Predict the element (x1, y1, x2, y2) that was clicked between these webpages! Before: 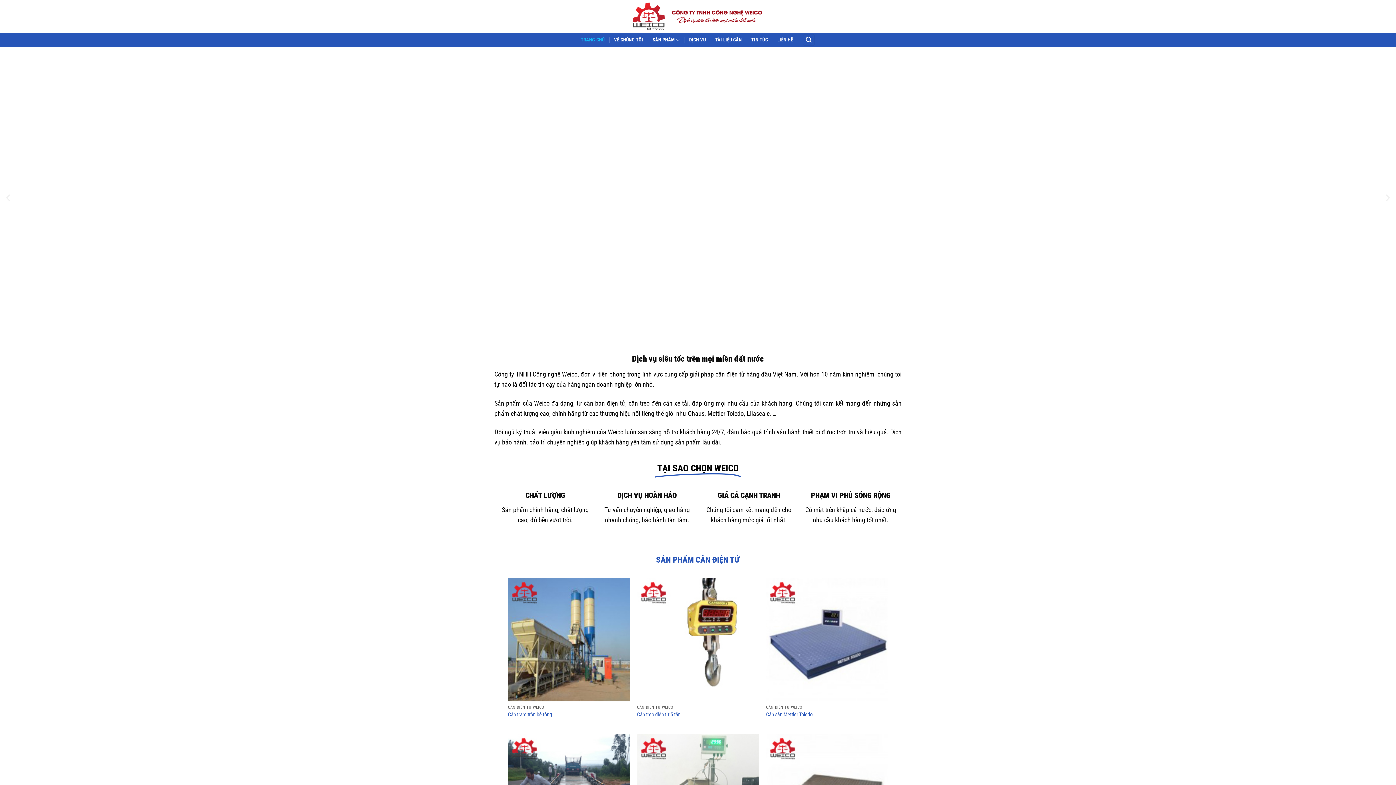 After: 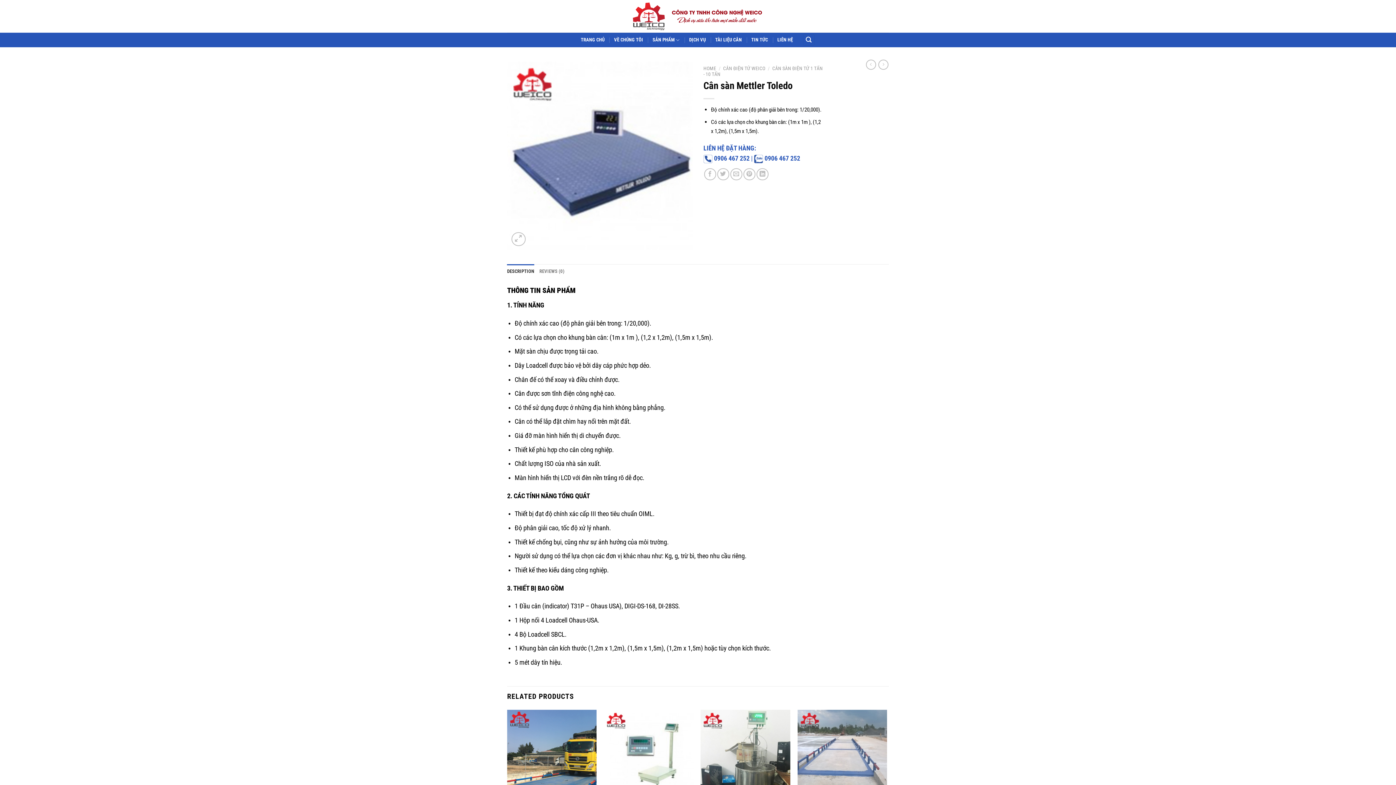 Action: bbox: (766, 578, 888, 701) label: Cân sàn Mettler Toledo